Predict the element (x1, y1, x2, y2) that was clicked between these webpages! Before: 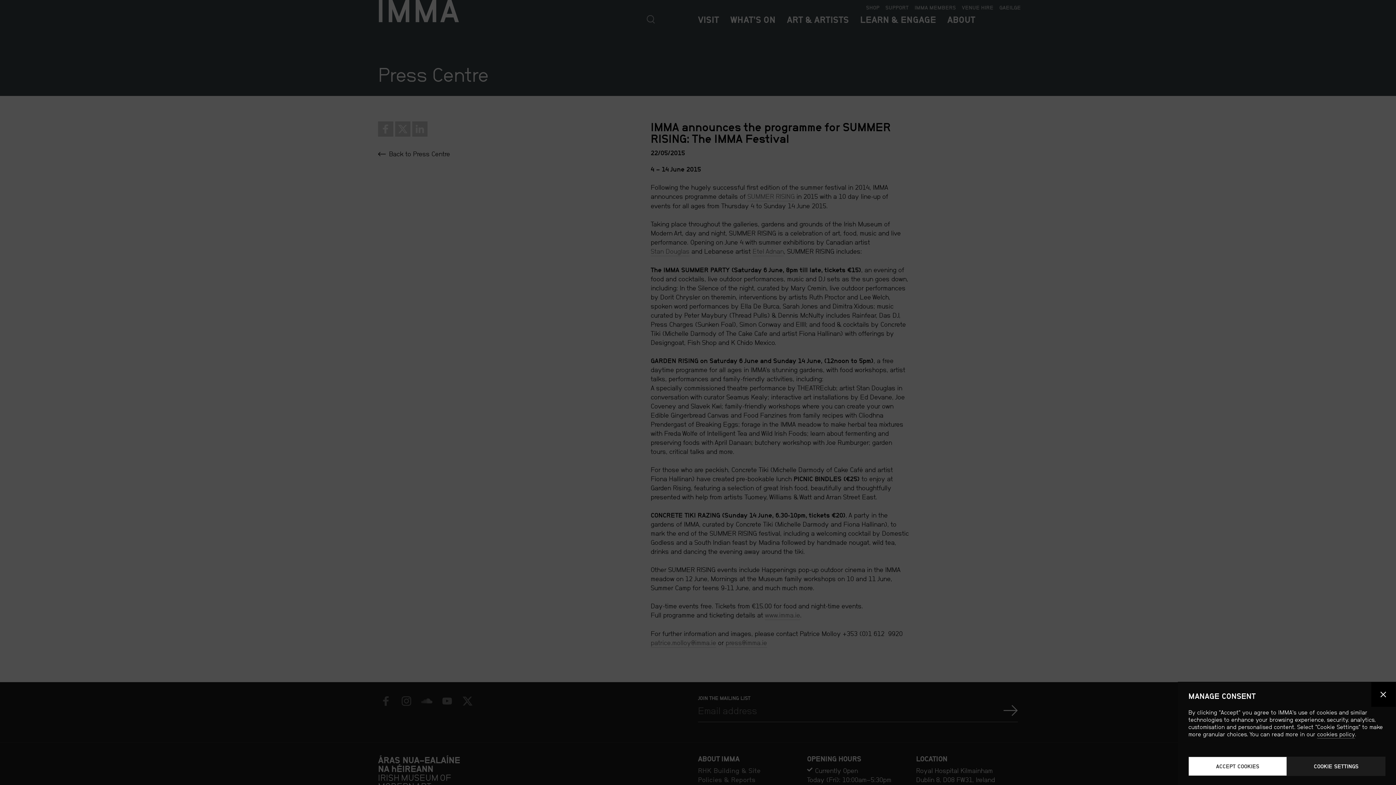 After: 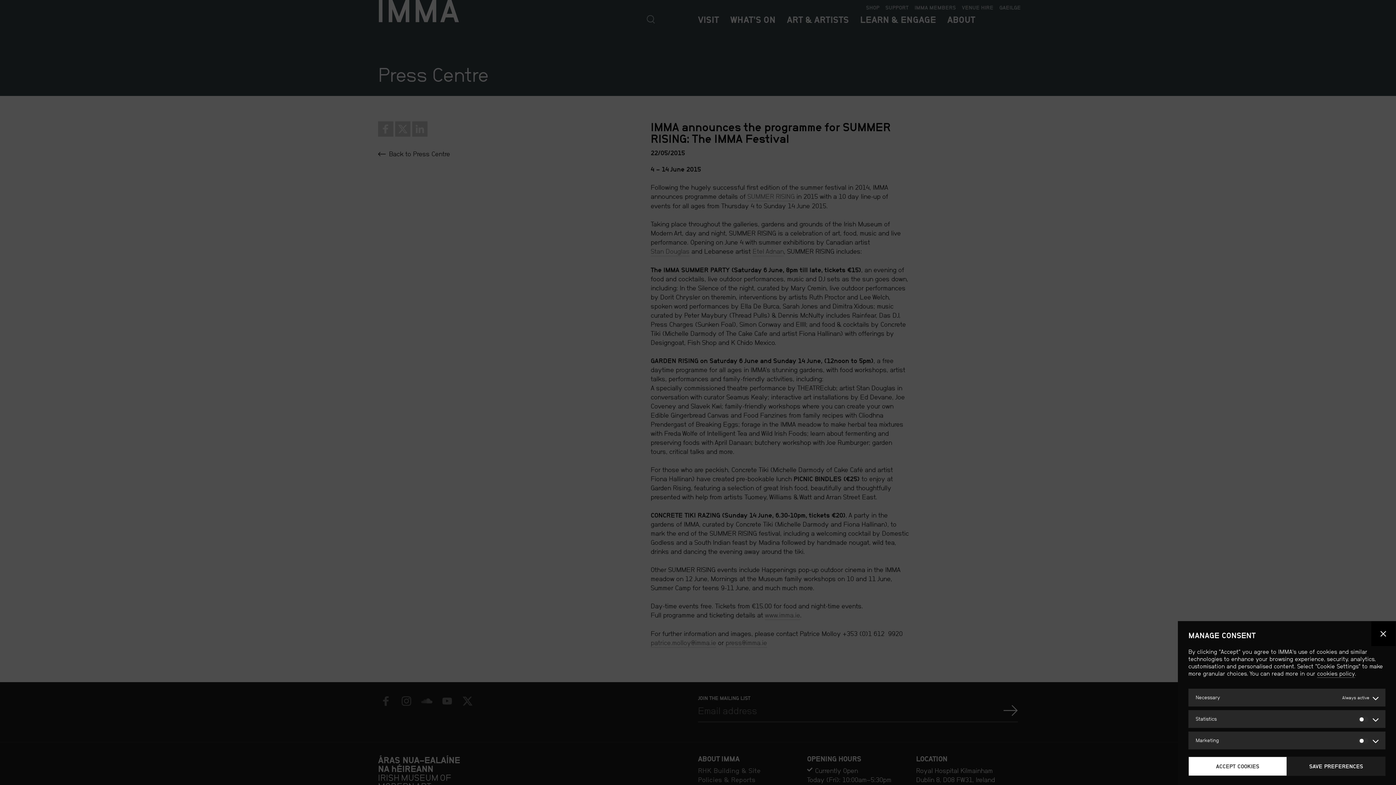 Action: label: COOKIE SETTINGS bbox: (1287, 757, 1385, 776)